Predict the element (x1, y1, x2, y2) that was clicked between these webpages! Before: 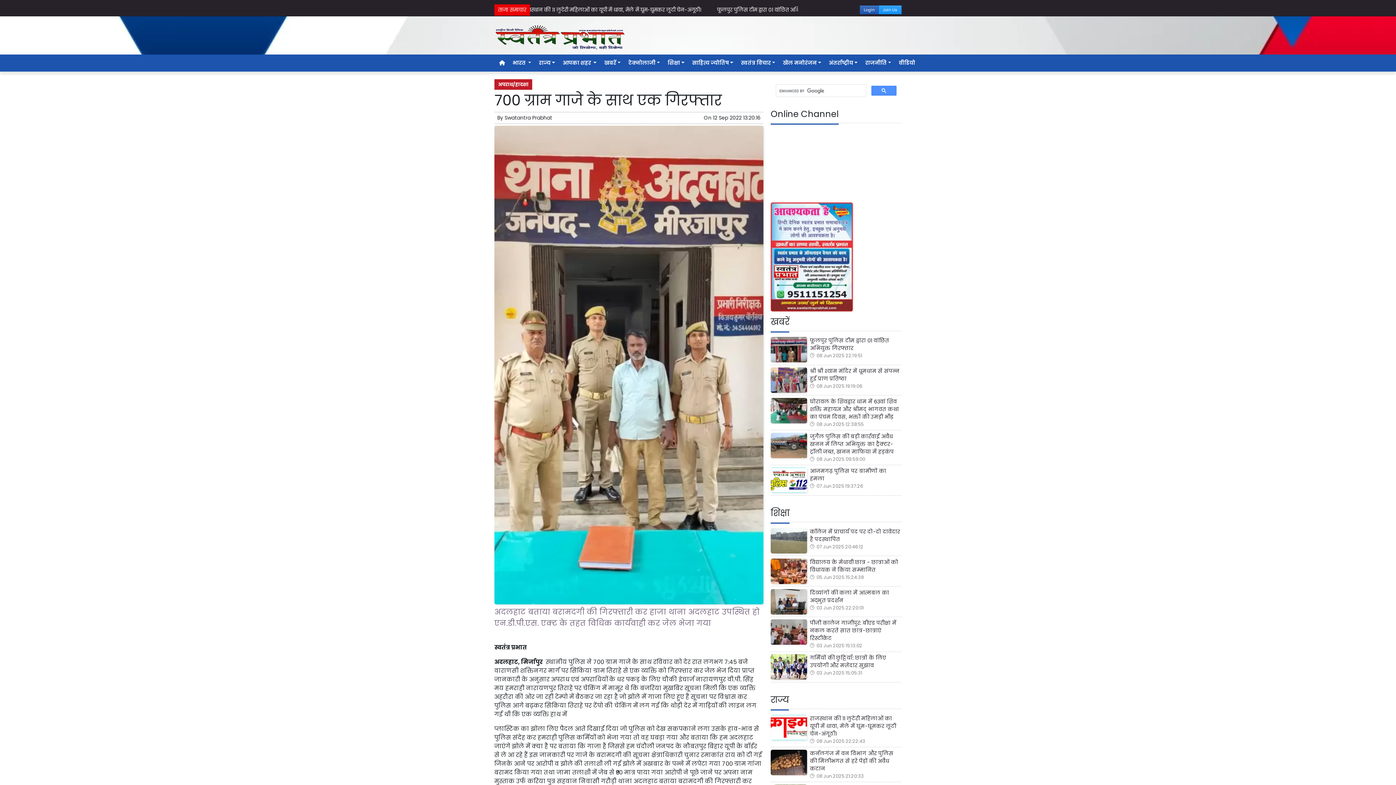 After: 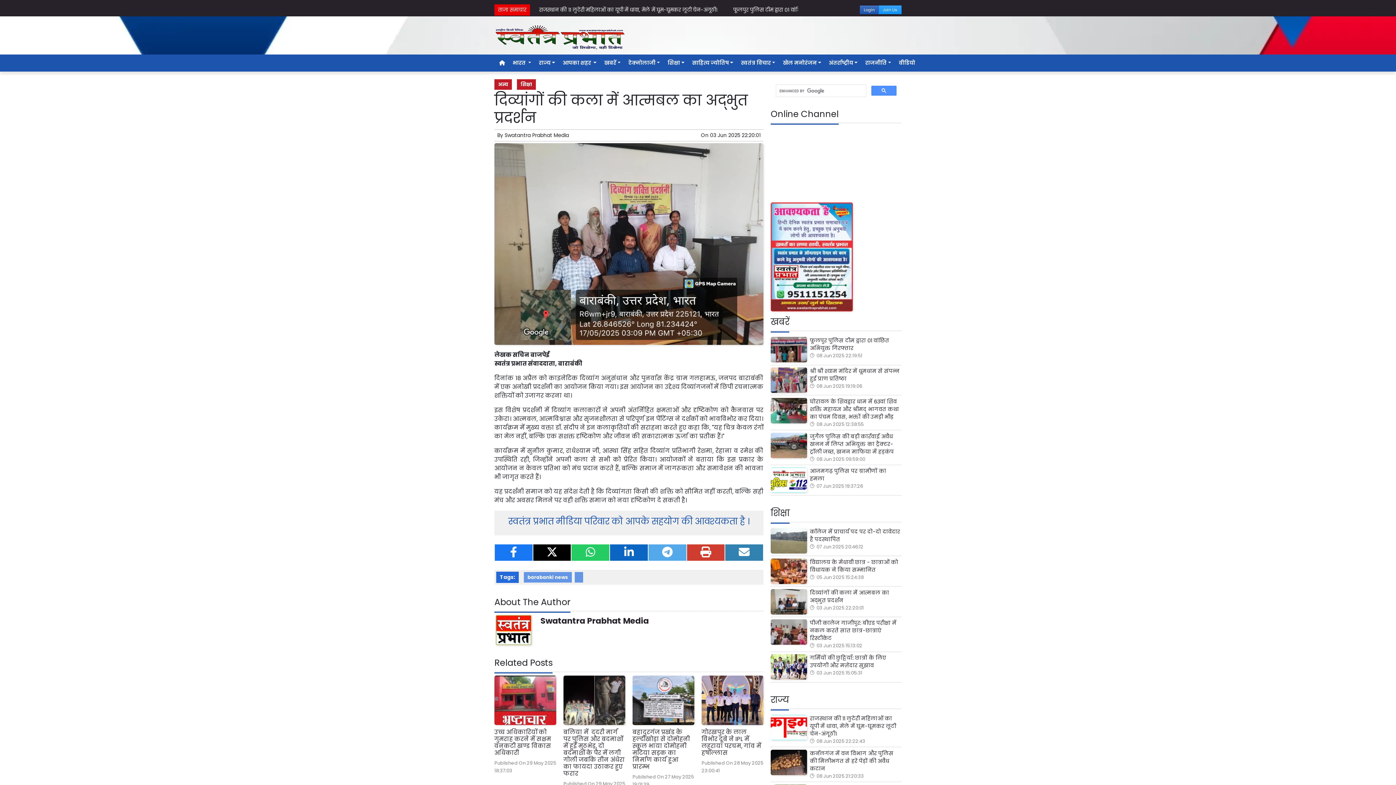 Action: bbox: (770, 589, 807, 614)